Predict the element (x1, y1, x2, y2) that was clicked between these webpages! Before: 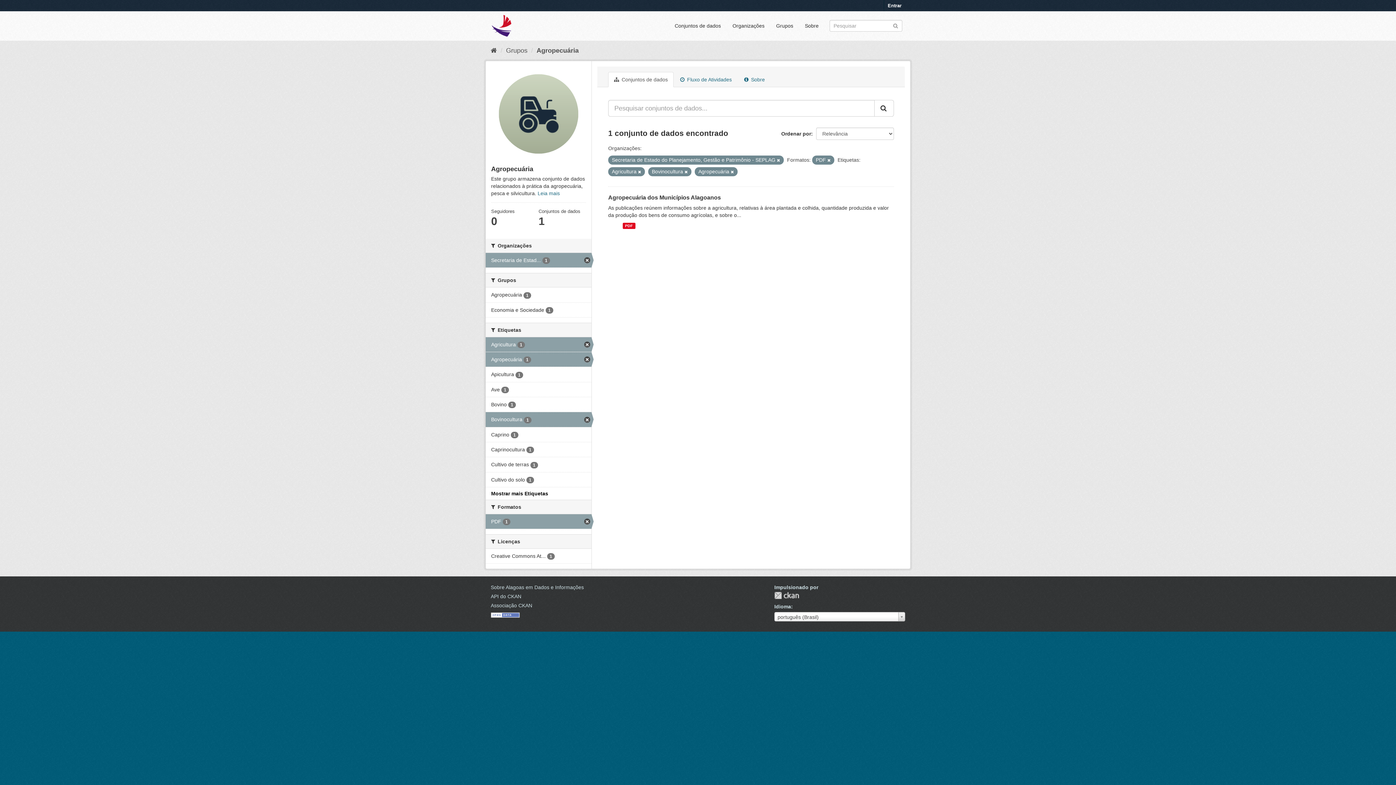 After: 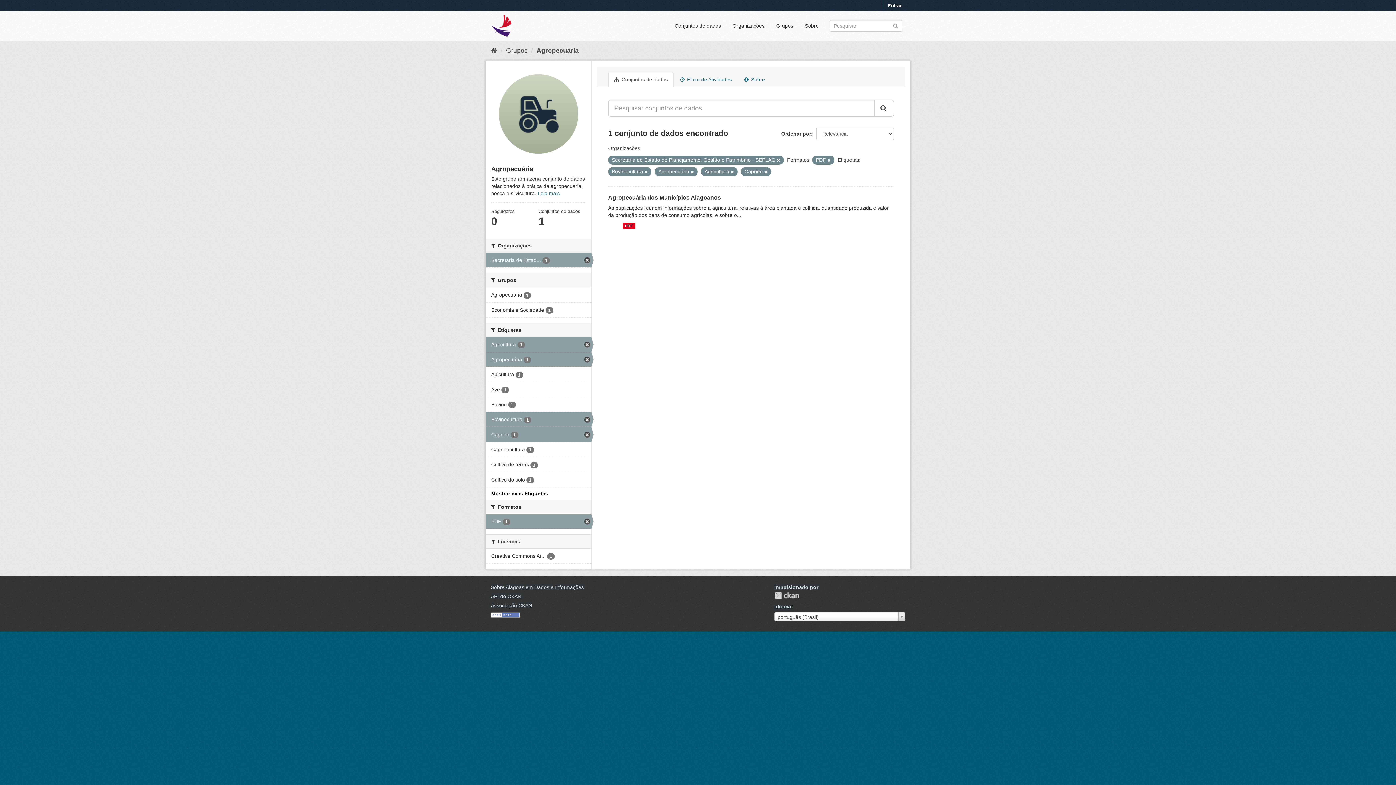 Action: label: Caprino 1 bbox: (485, 427, 591, 442)